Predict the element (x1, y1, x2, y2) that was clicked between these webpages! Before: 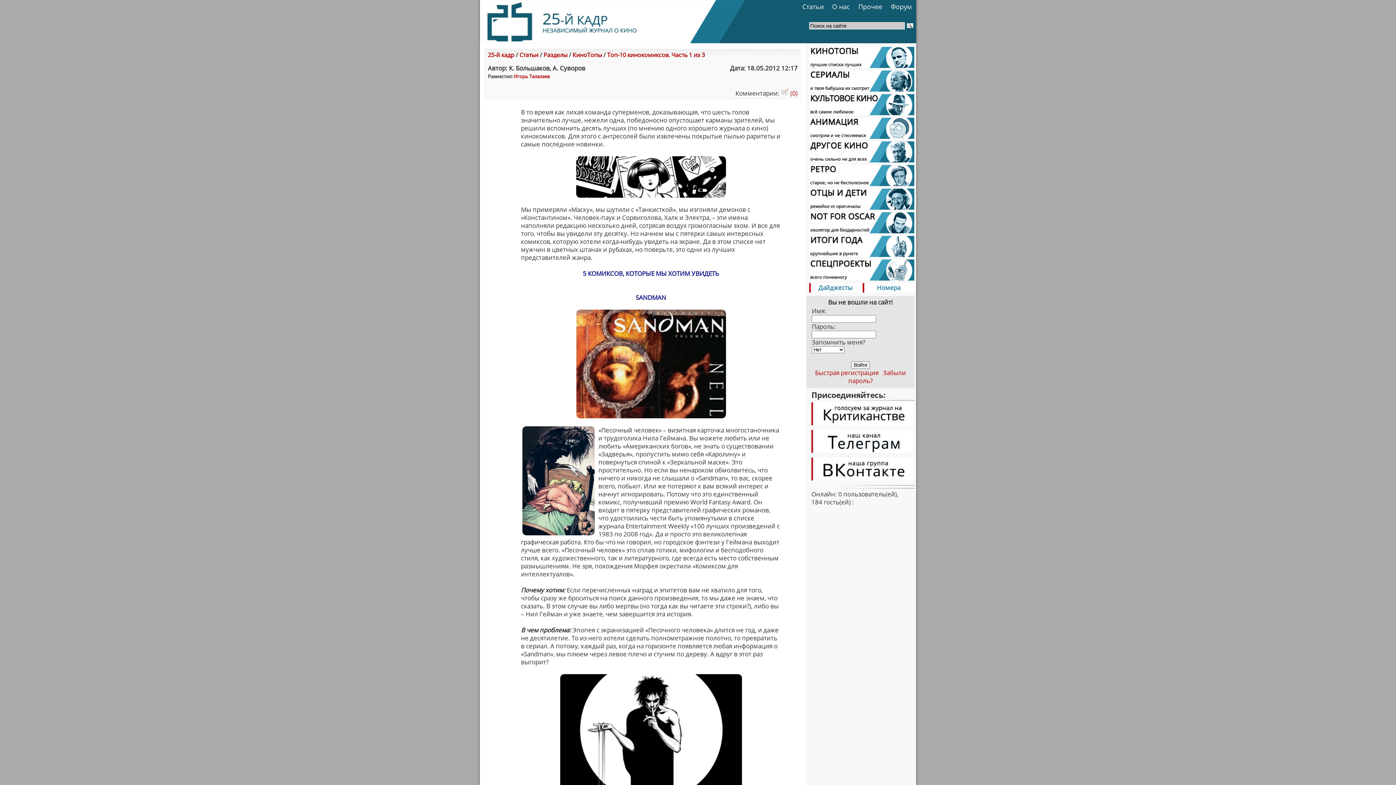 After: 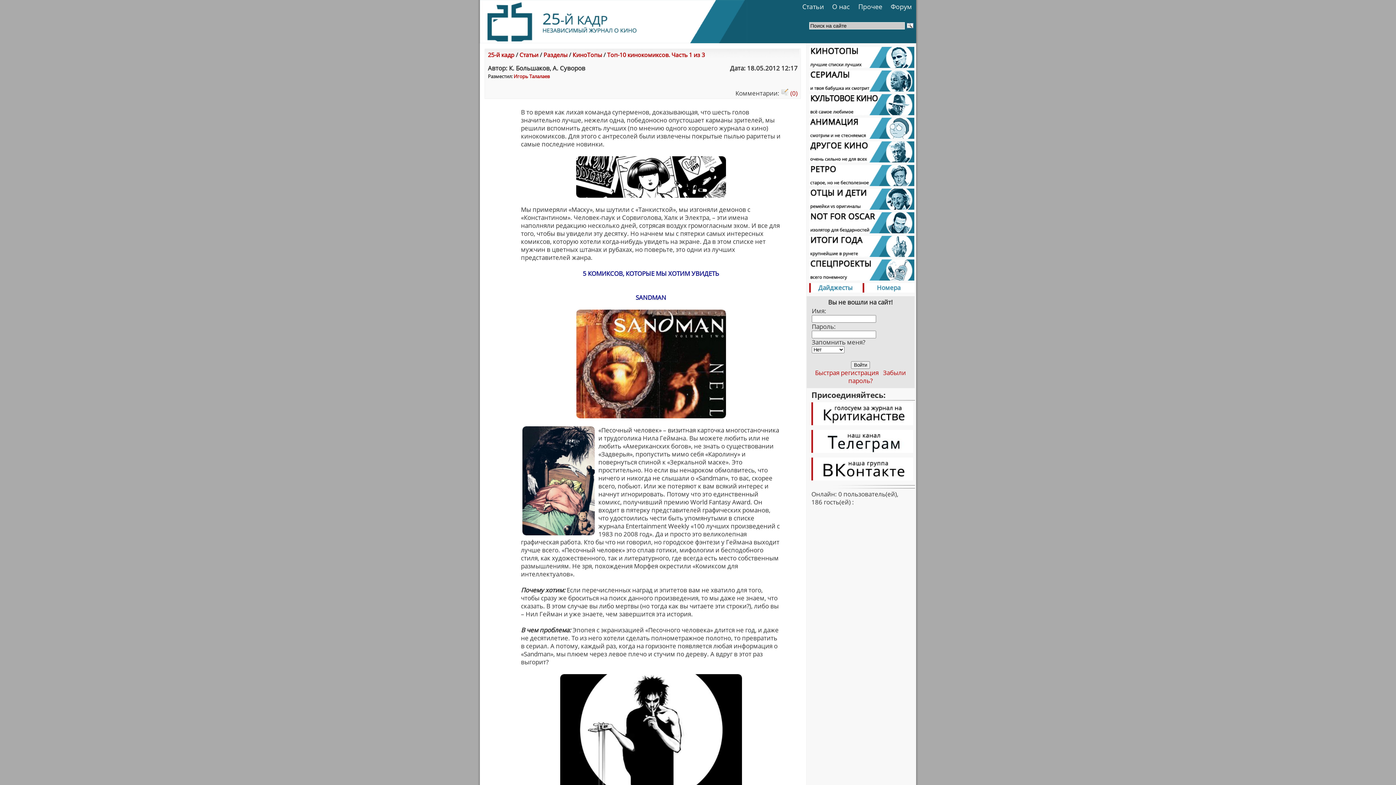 Action: bbox: (607, 50, 705, 58) label: Топ-10 кинокомиксов. Часть 1 из 3